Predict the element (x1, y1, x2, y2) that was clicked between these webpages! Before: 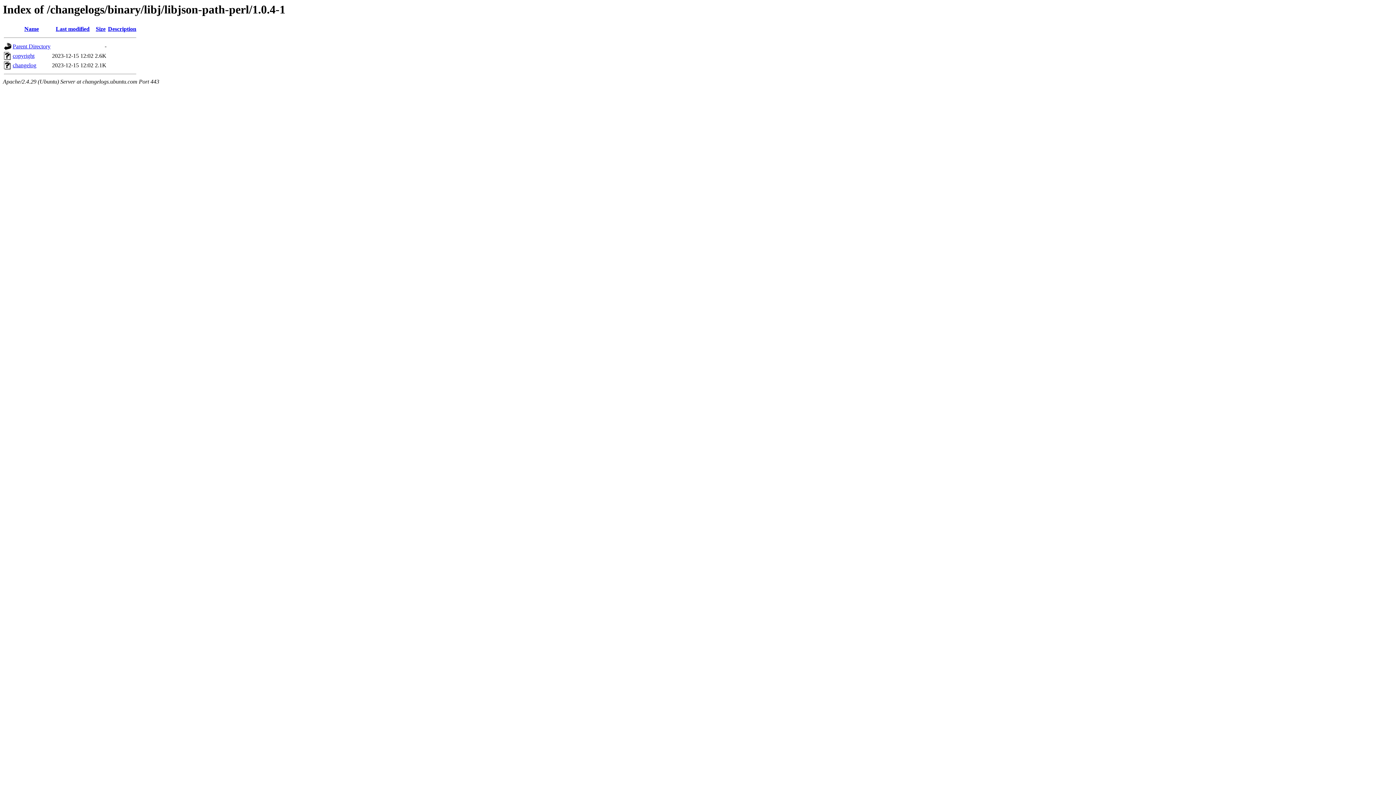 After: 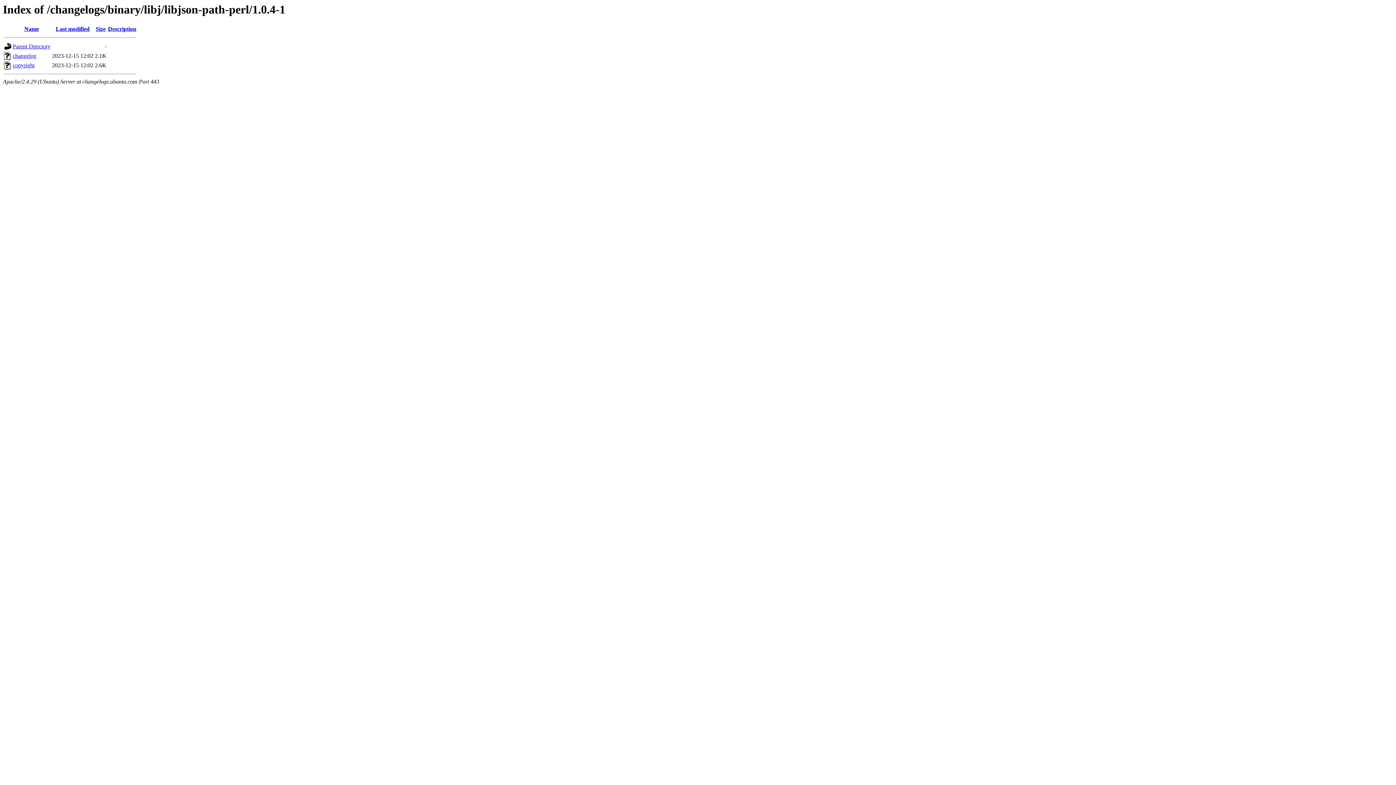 Action: label: Last modified bbox: (55, 25, 89, 32)